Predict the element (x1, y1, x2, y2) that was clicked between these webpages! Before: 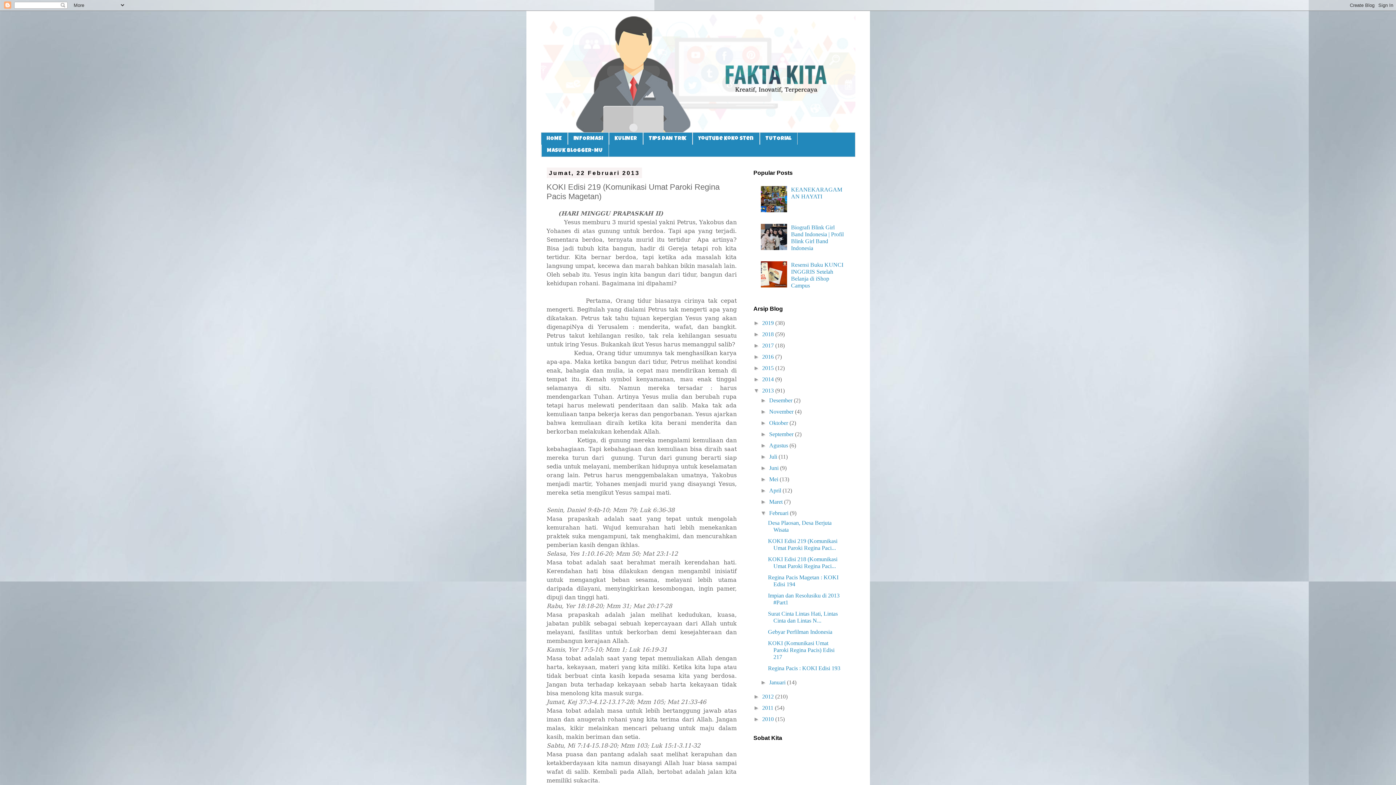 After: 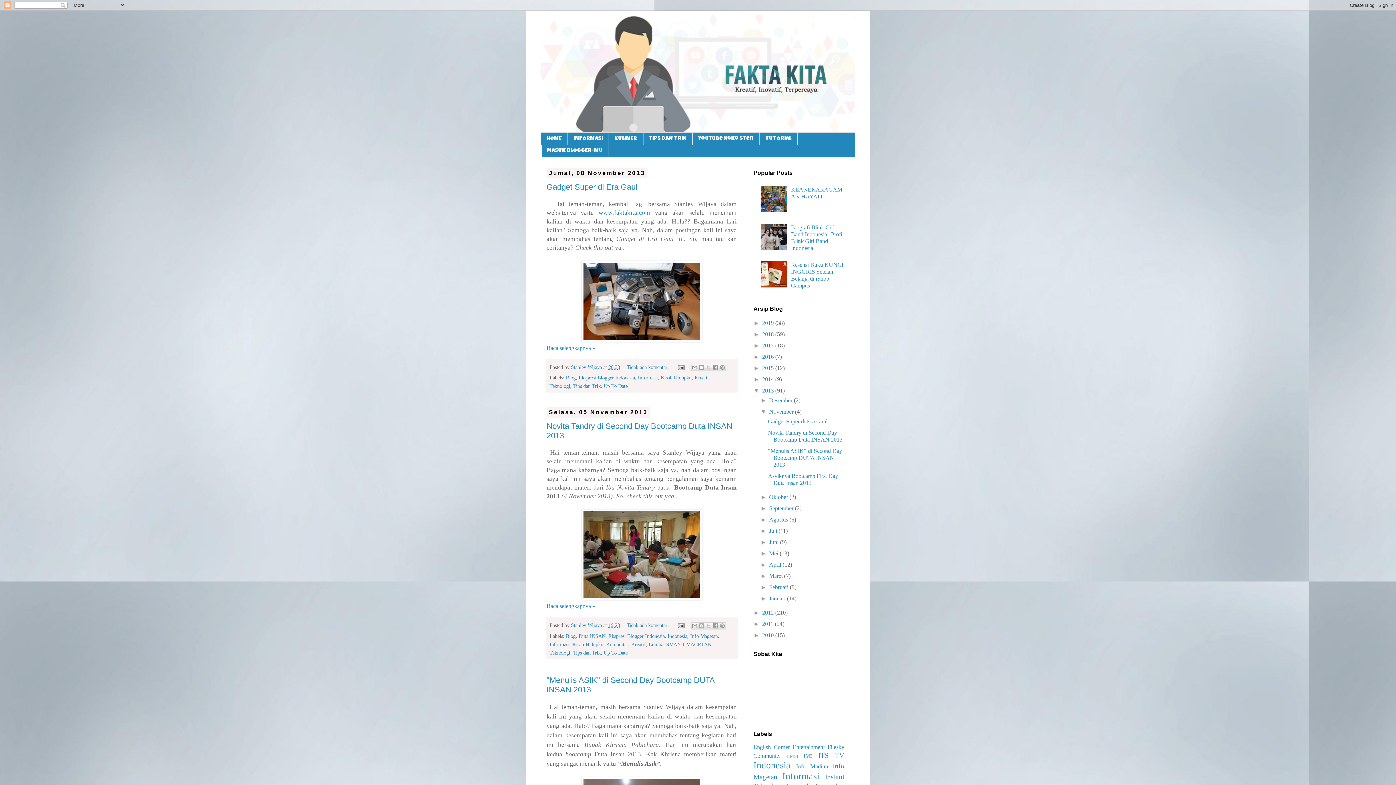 Action: label: November  bbox: (769, 408, 795, 414)